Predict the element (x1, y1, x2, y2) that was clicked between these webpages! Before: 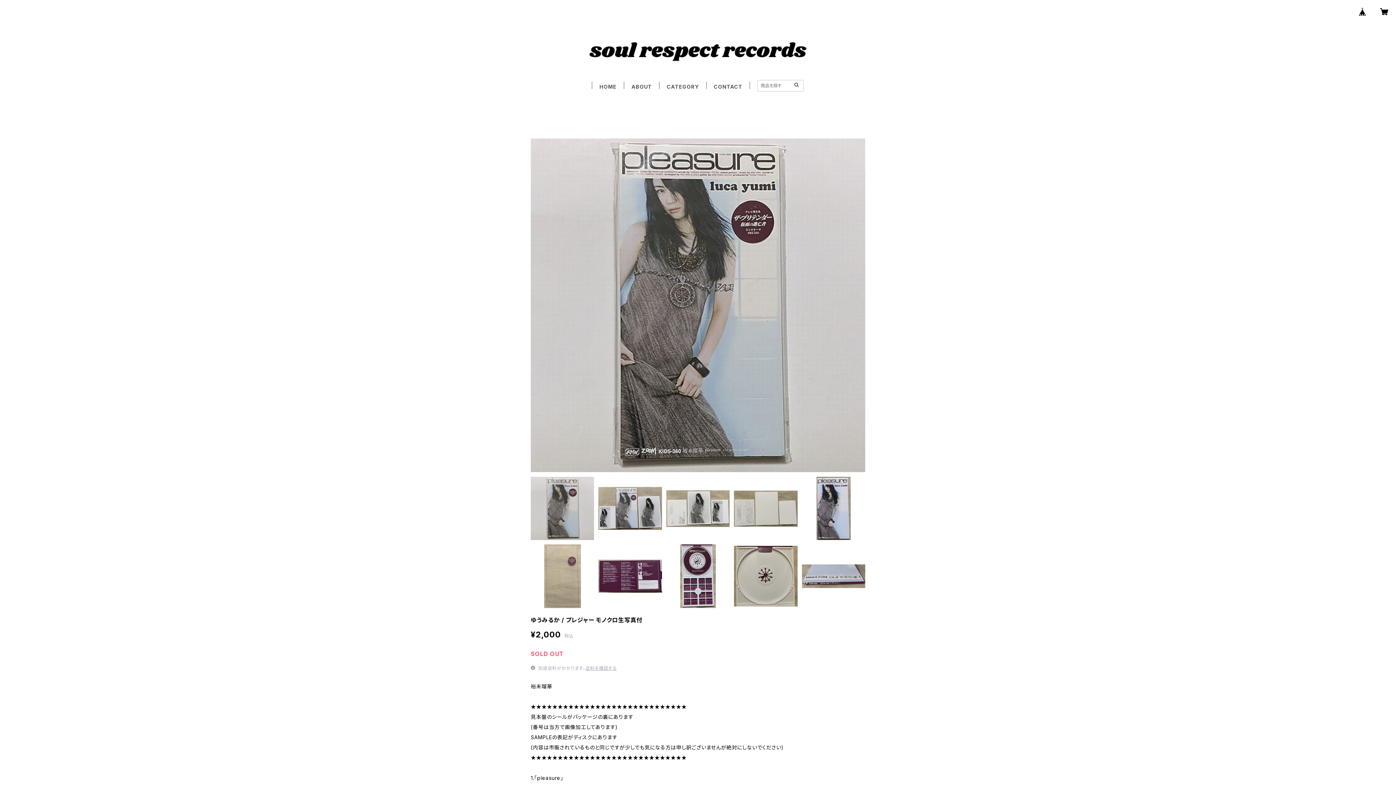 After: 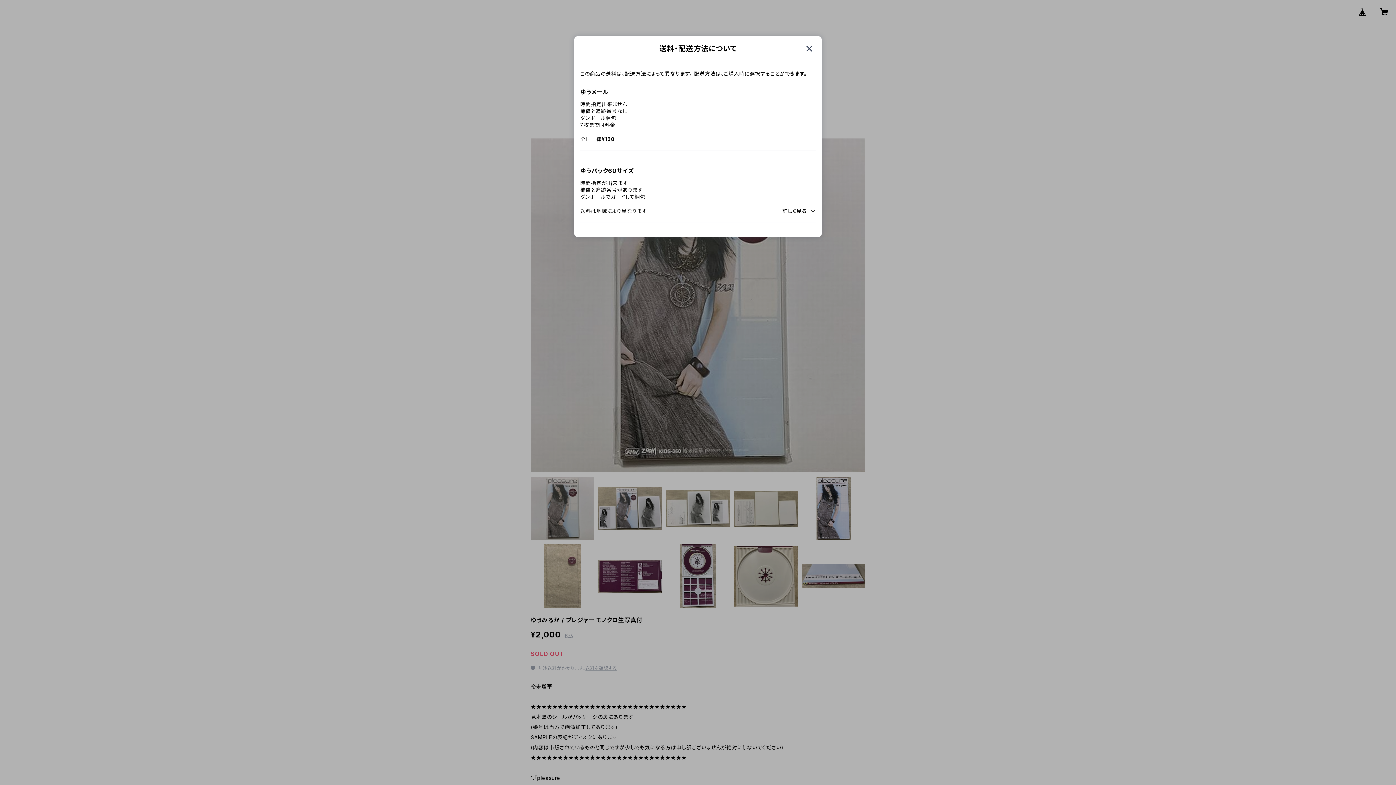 Action: bbox: (585, 665, 617, 671) label: 送料を確認する